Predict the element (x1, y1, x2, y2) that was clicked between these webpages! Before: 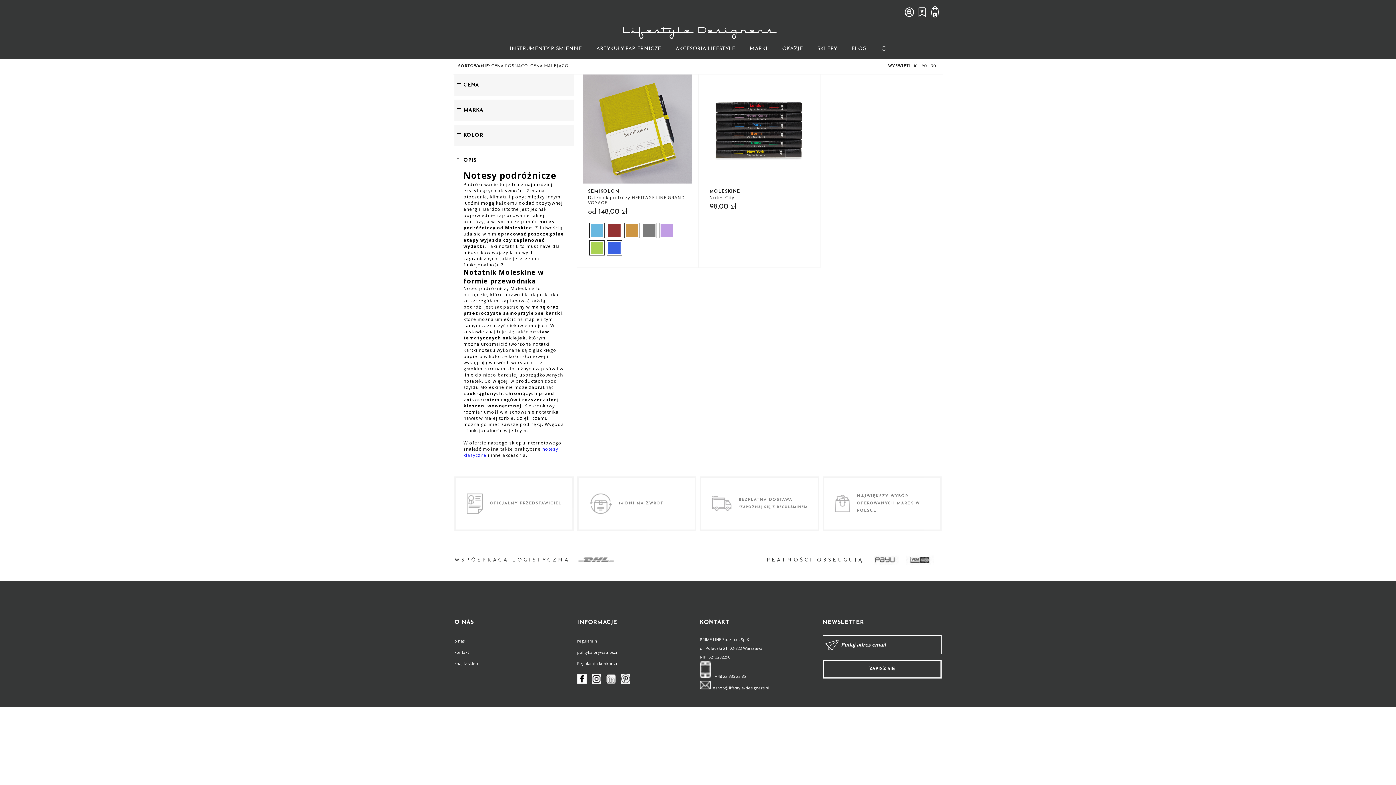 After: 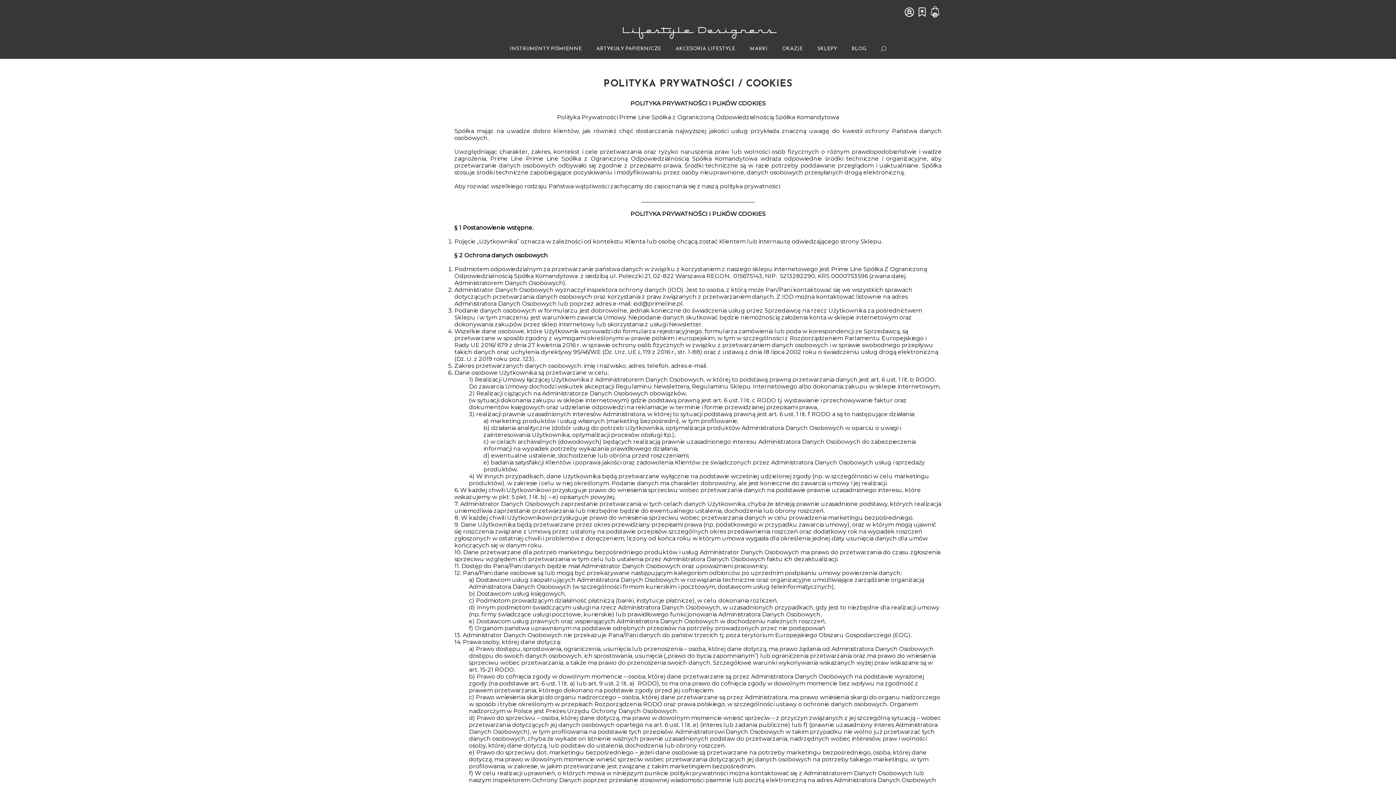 Action: label: polityka prywatności bbox: (577, 646, 696, 658)